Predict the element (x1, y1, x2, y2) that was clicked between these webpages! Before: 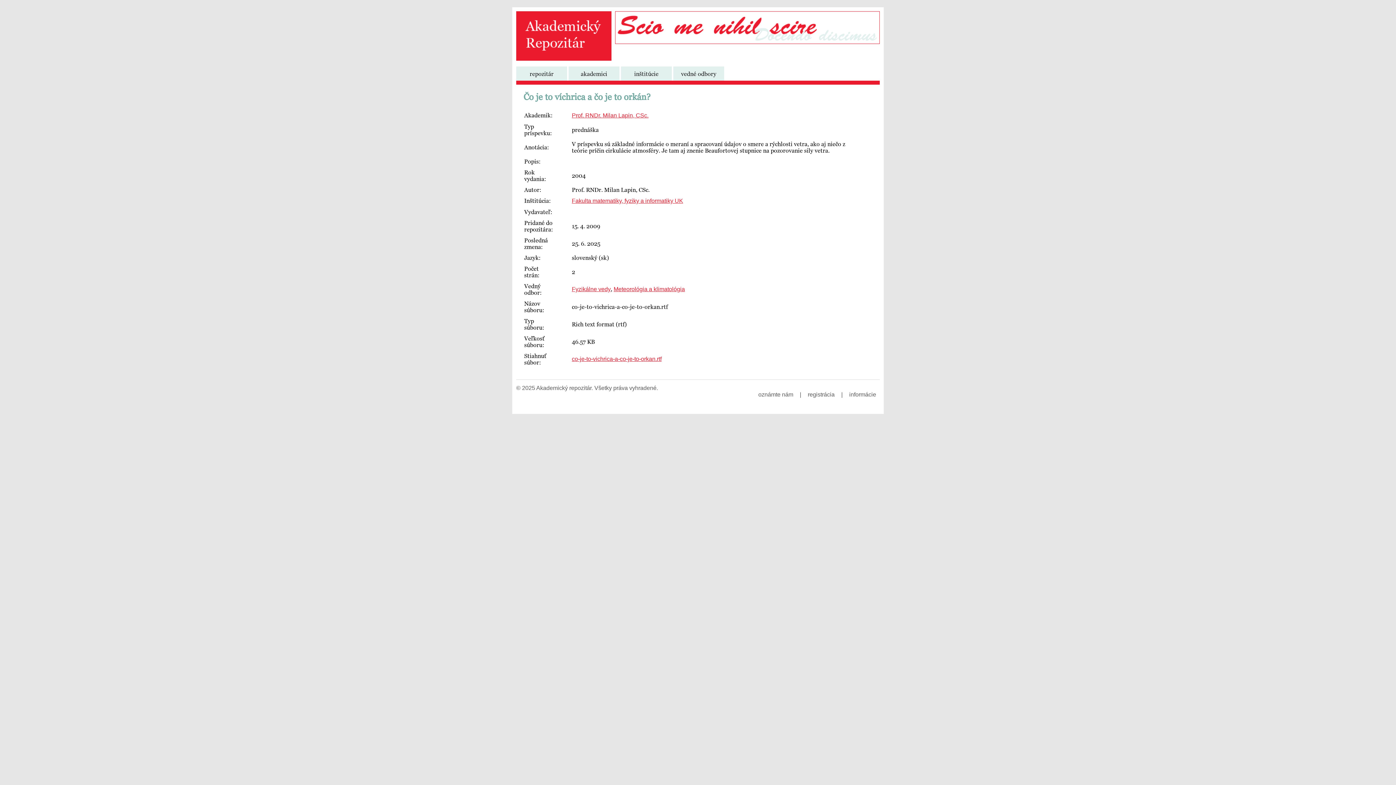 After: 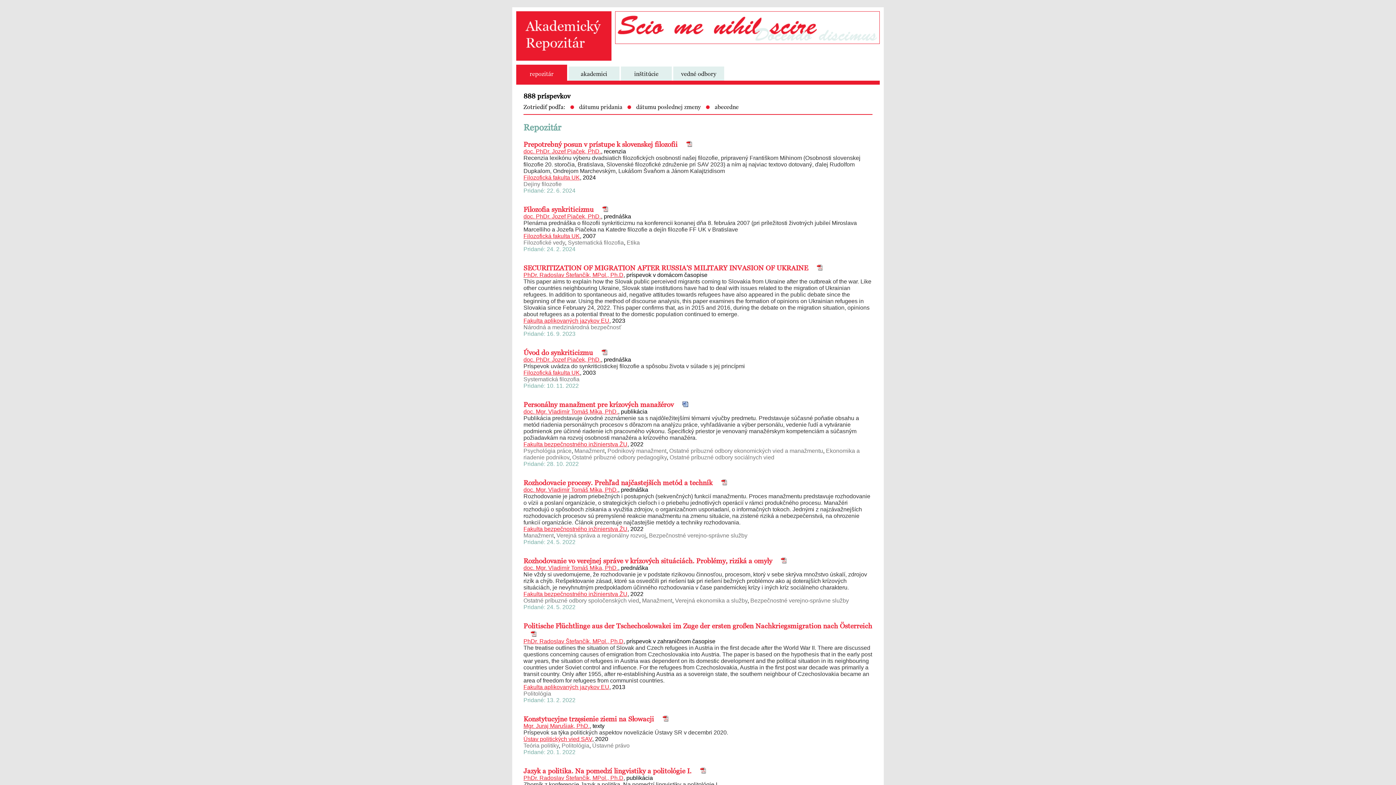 Action: label: repozitár bbox: (516, 66, 567, 80)